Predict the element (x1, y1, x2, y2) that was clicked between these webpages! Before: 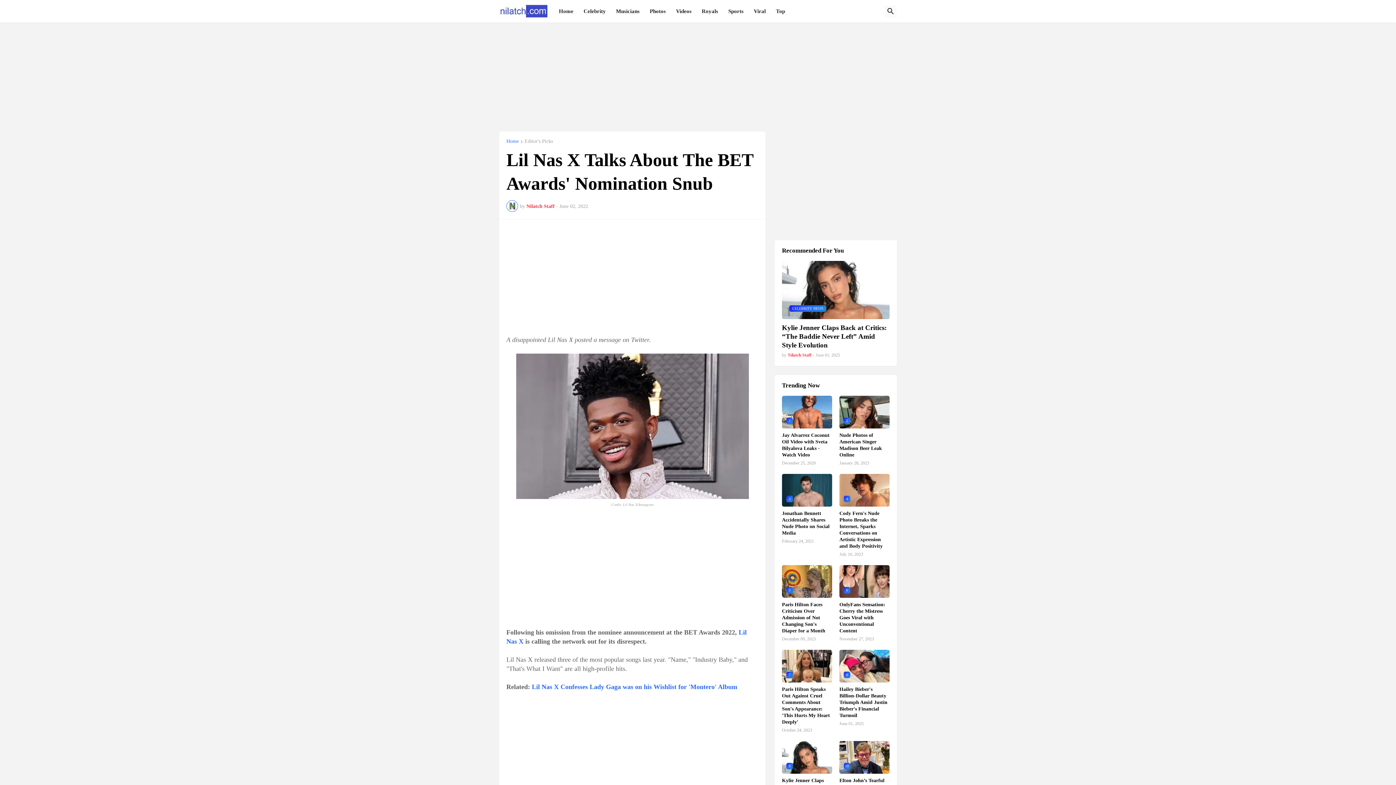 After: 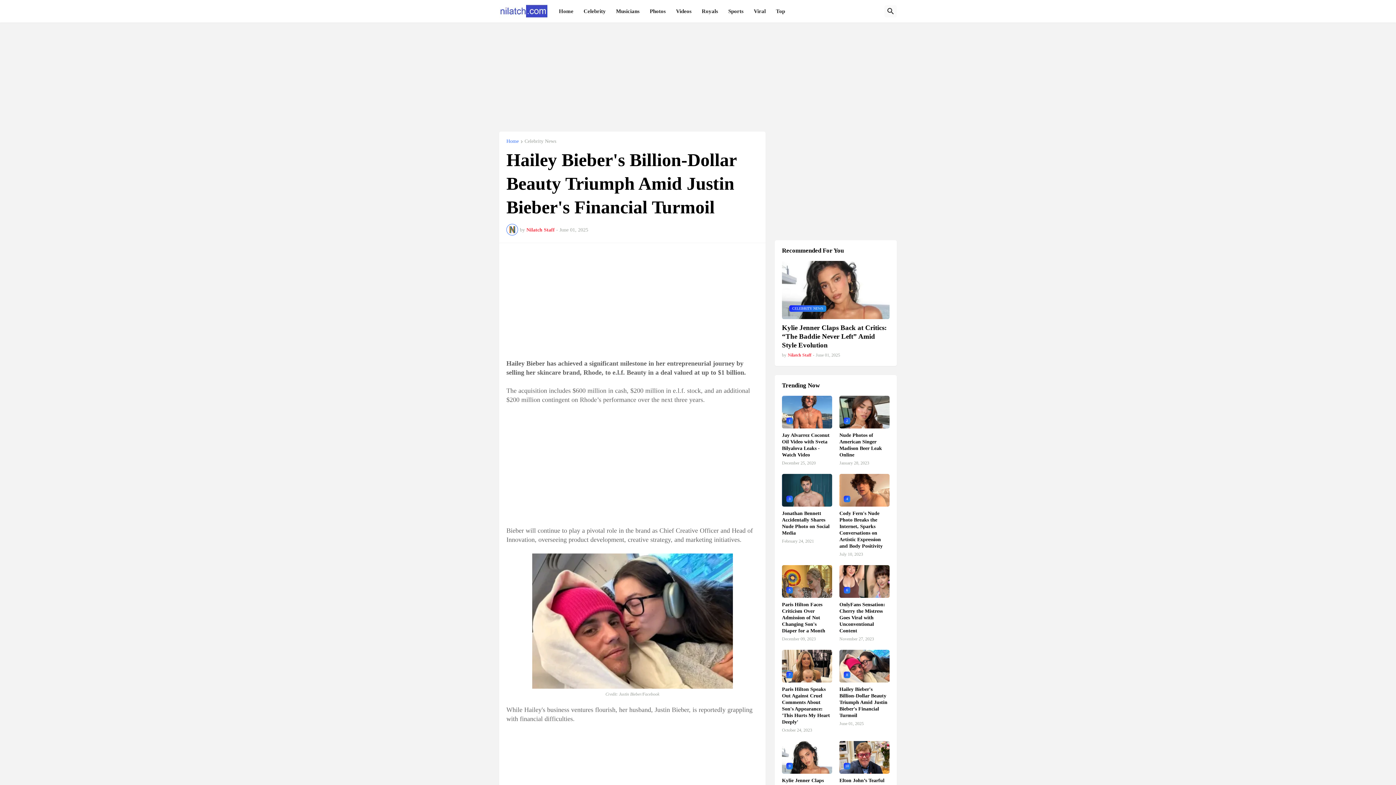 Action: label: 8 bbox: (839, 650, 889, 682)